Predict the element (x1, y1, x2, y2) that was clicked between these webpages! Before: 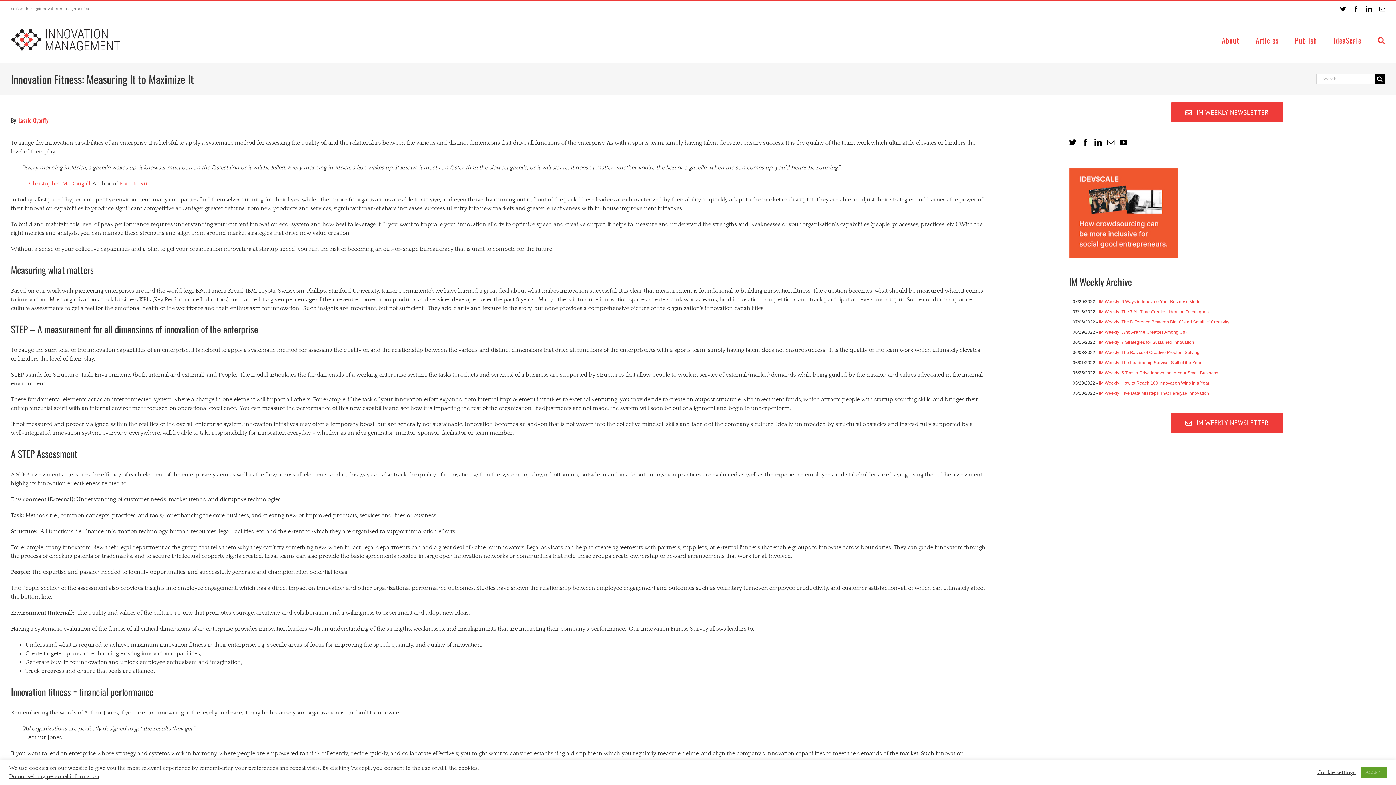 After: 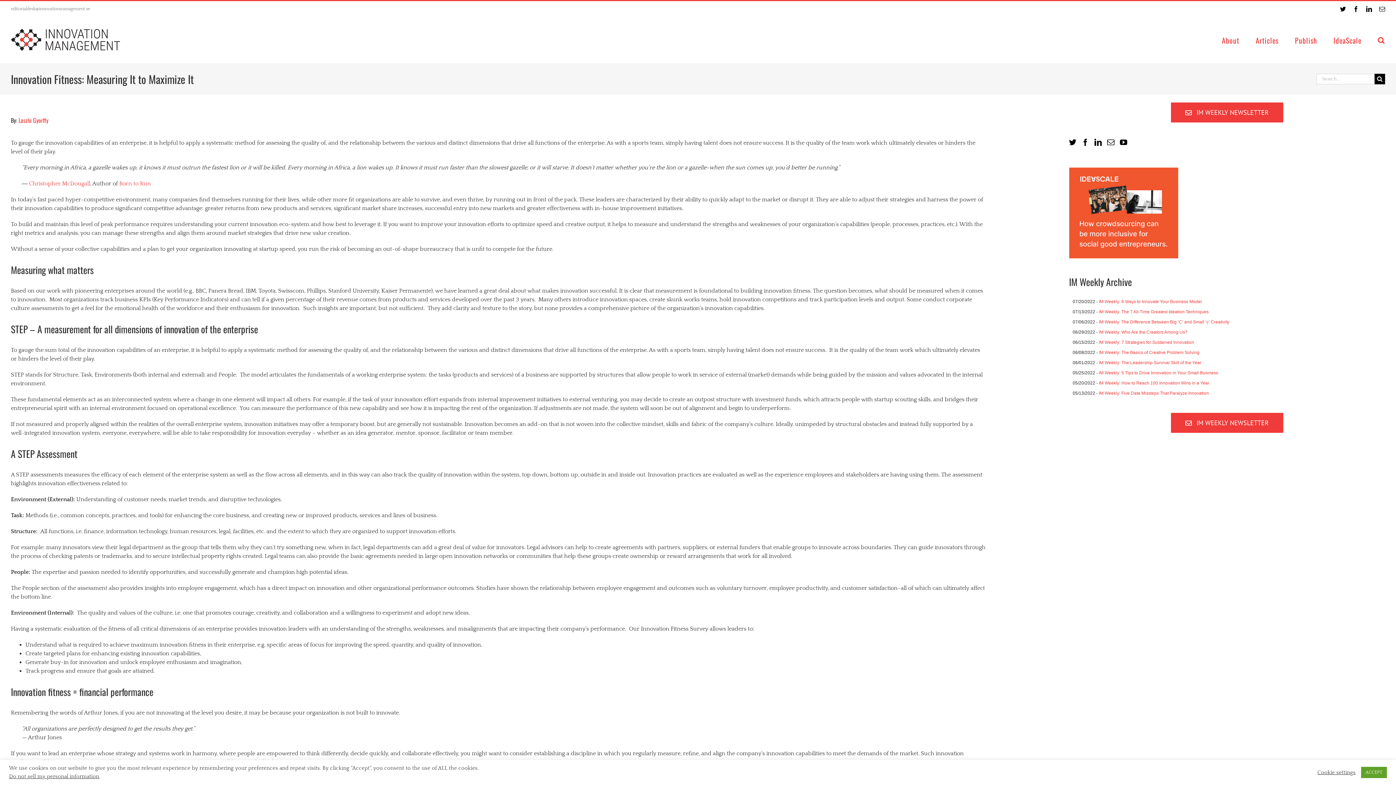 Action: bbox: (1099, 329, 1187, 334) label: IM Weekly: Who Are the Creators Among Us?